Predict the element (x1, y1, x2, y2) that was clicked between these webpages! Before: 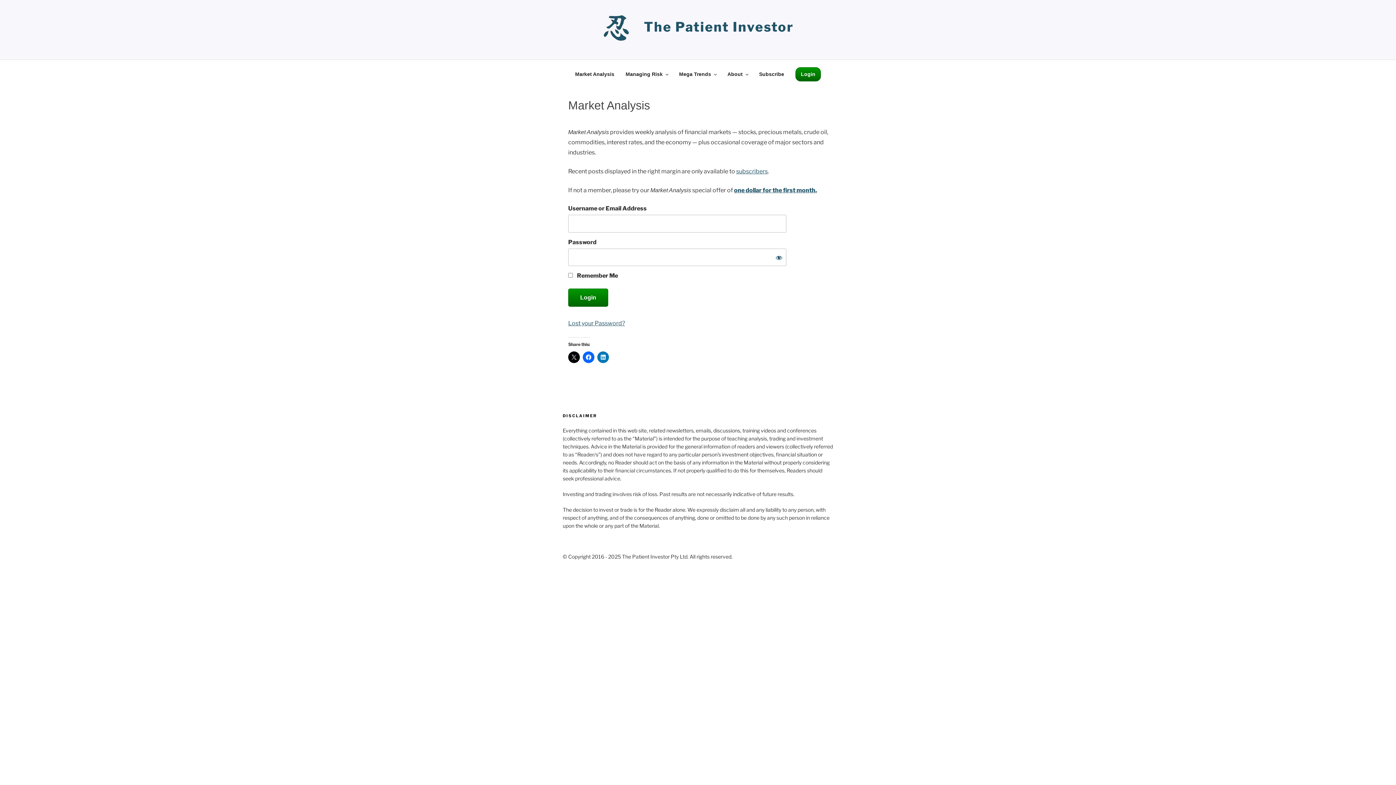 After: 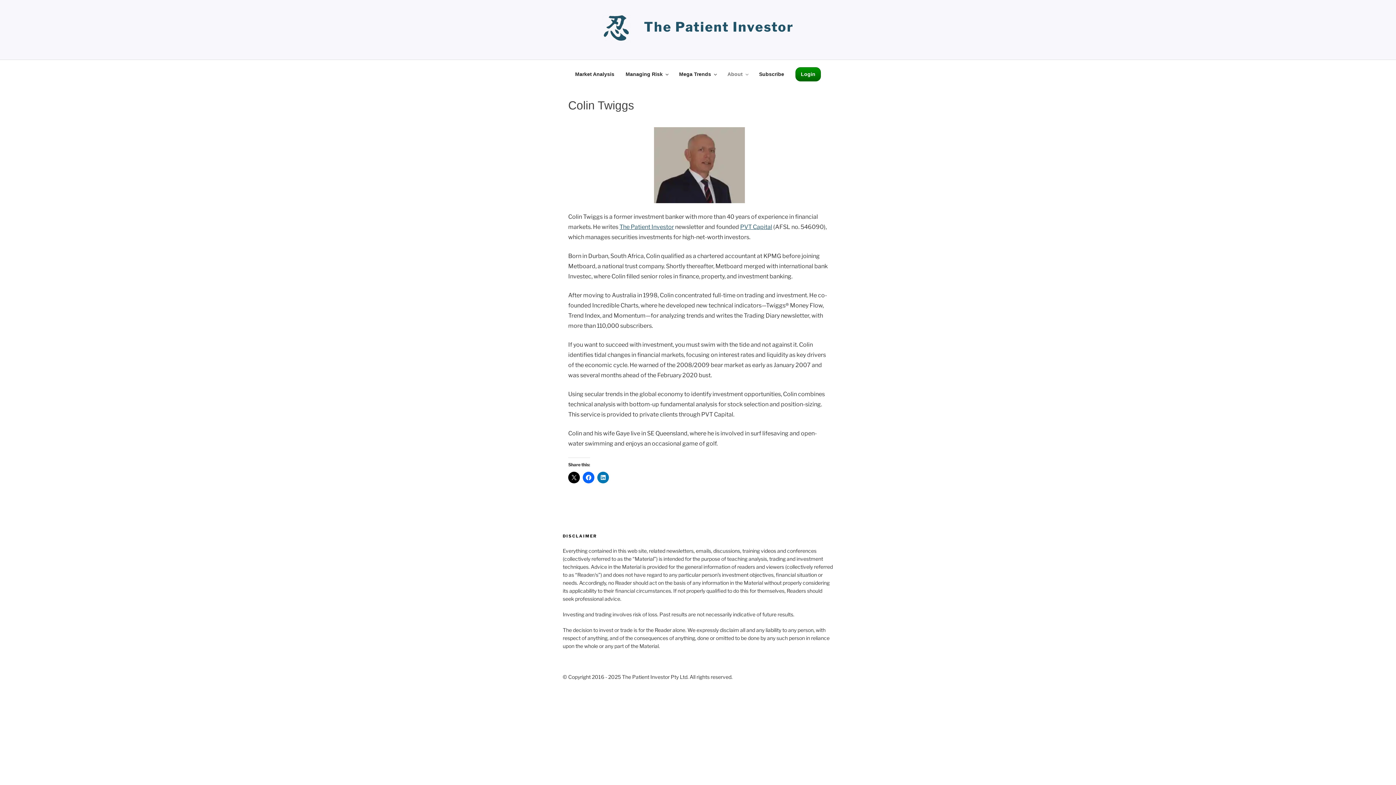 Action: bbox: (722, 63, 753, 84) label: About